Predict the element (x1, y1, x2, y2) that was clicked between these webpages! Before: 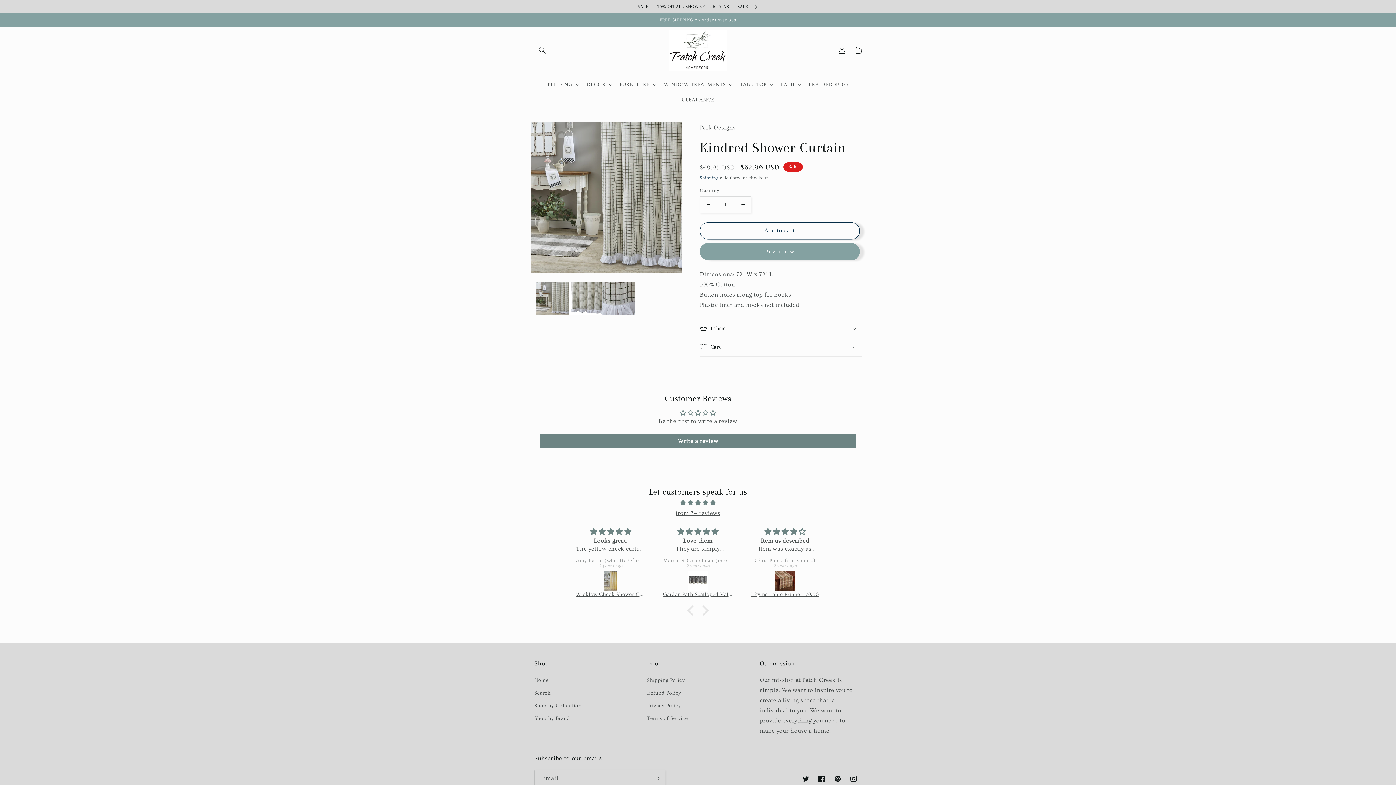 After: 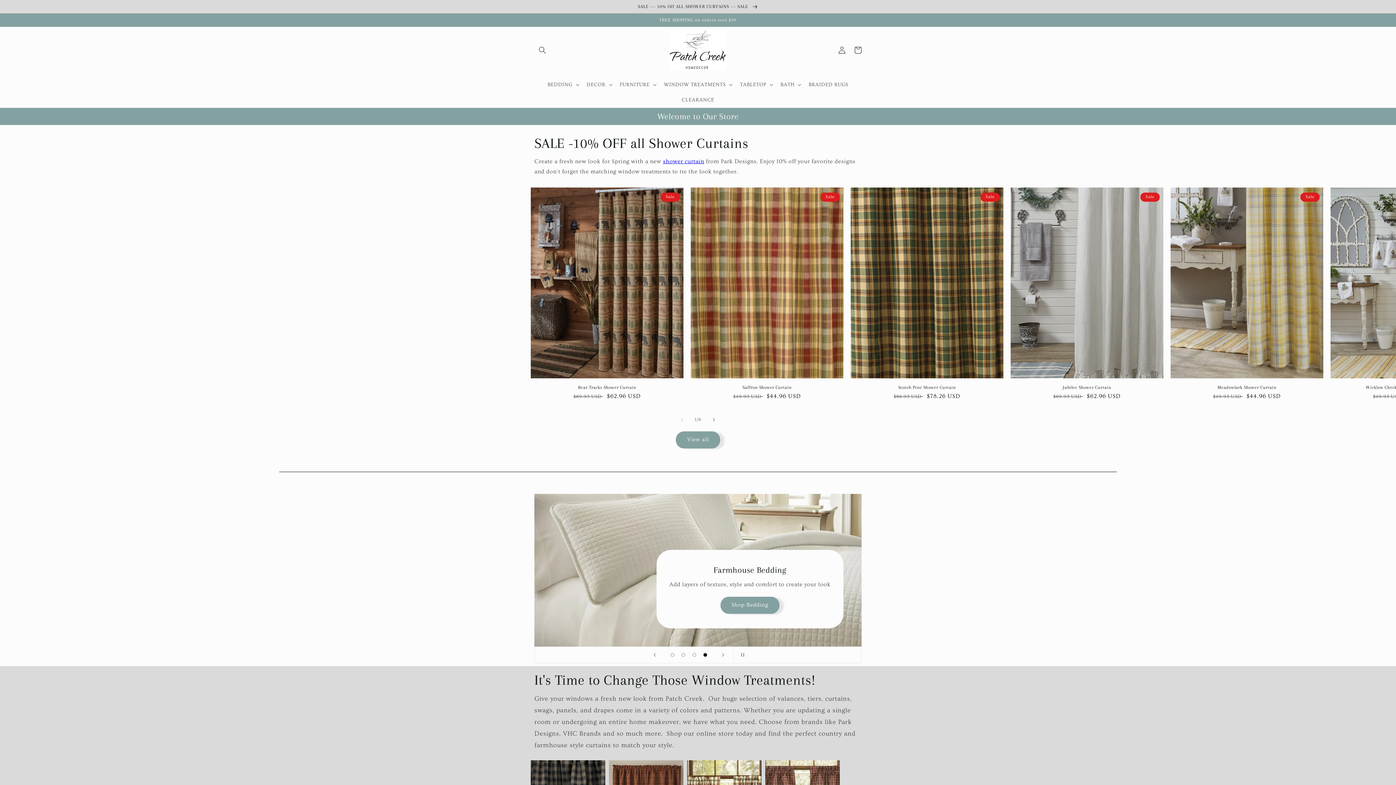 Action: bbox: (666, 26, 730, 73)